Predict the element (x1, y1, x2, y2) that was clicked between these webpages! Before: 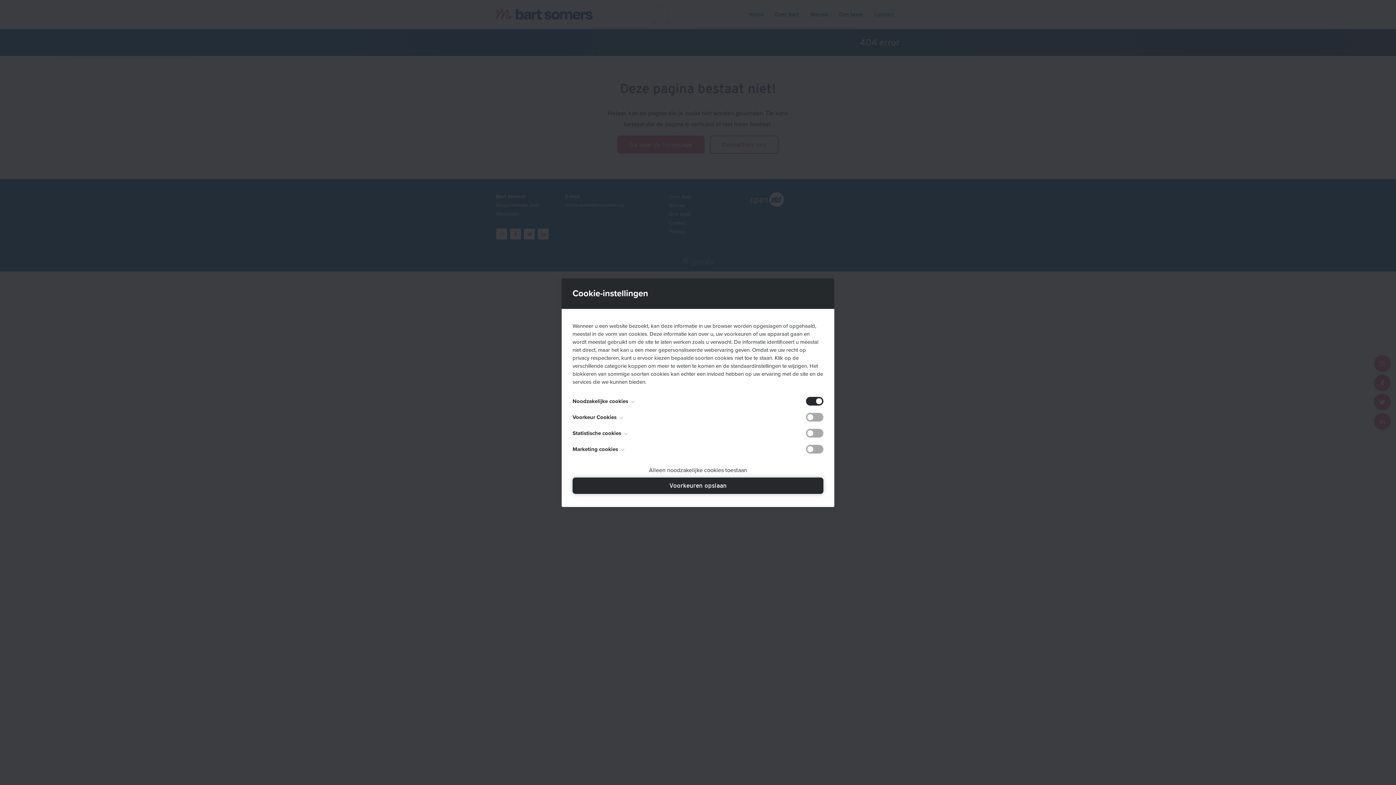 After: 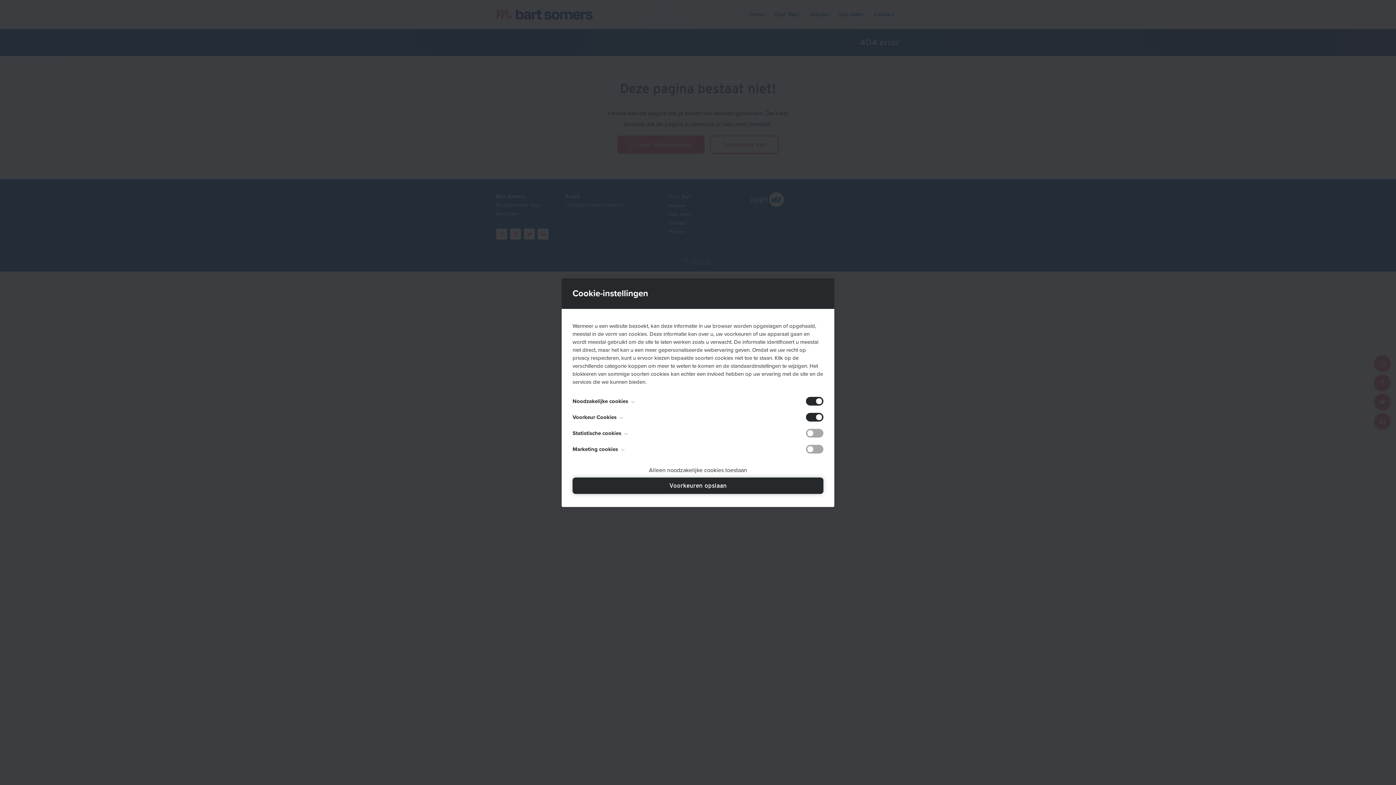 Action: label: Toggle cookie compliance bbox: (806, 412, 823, 421)